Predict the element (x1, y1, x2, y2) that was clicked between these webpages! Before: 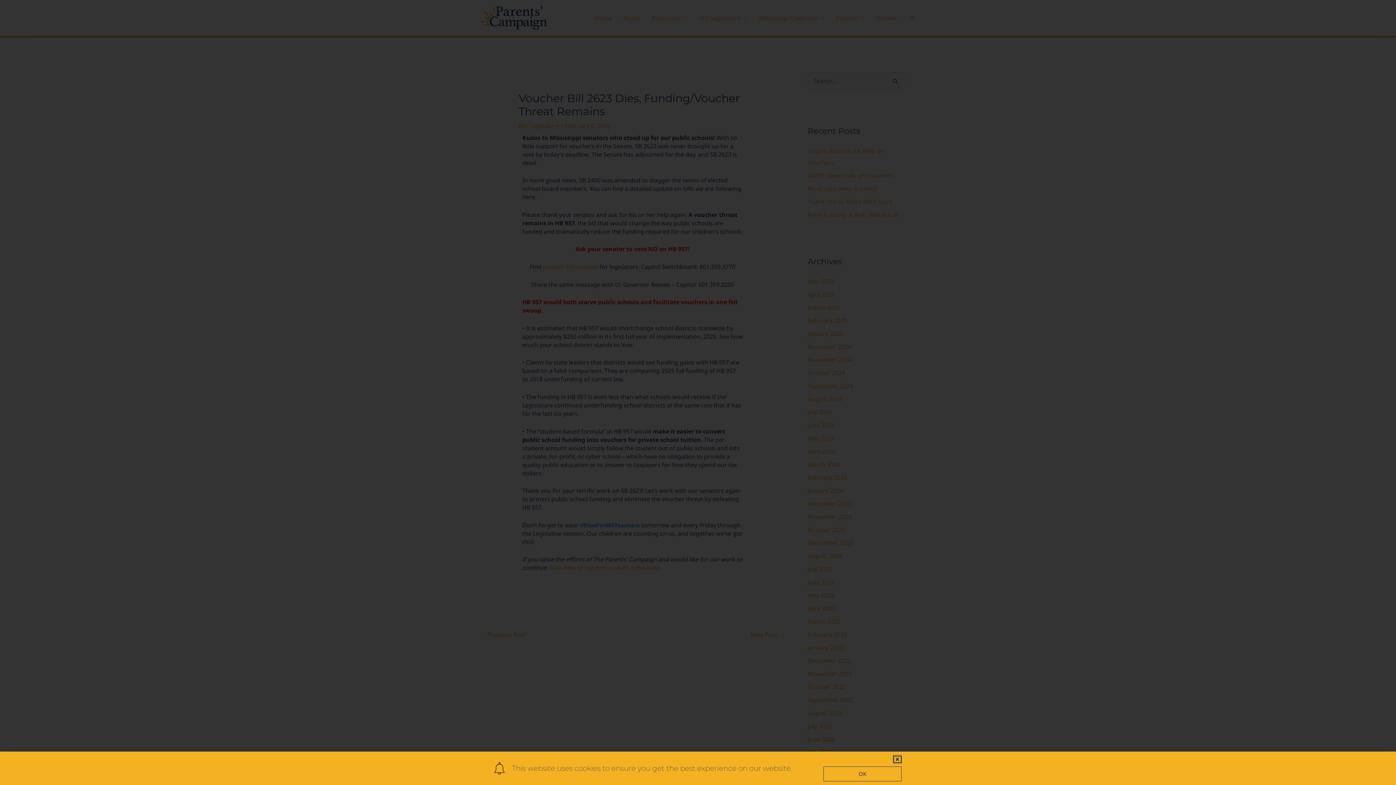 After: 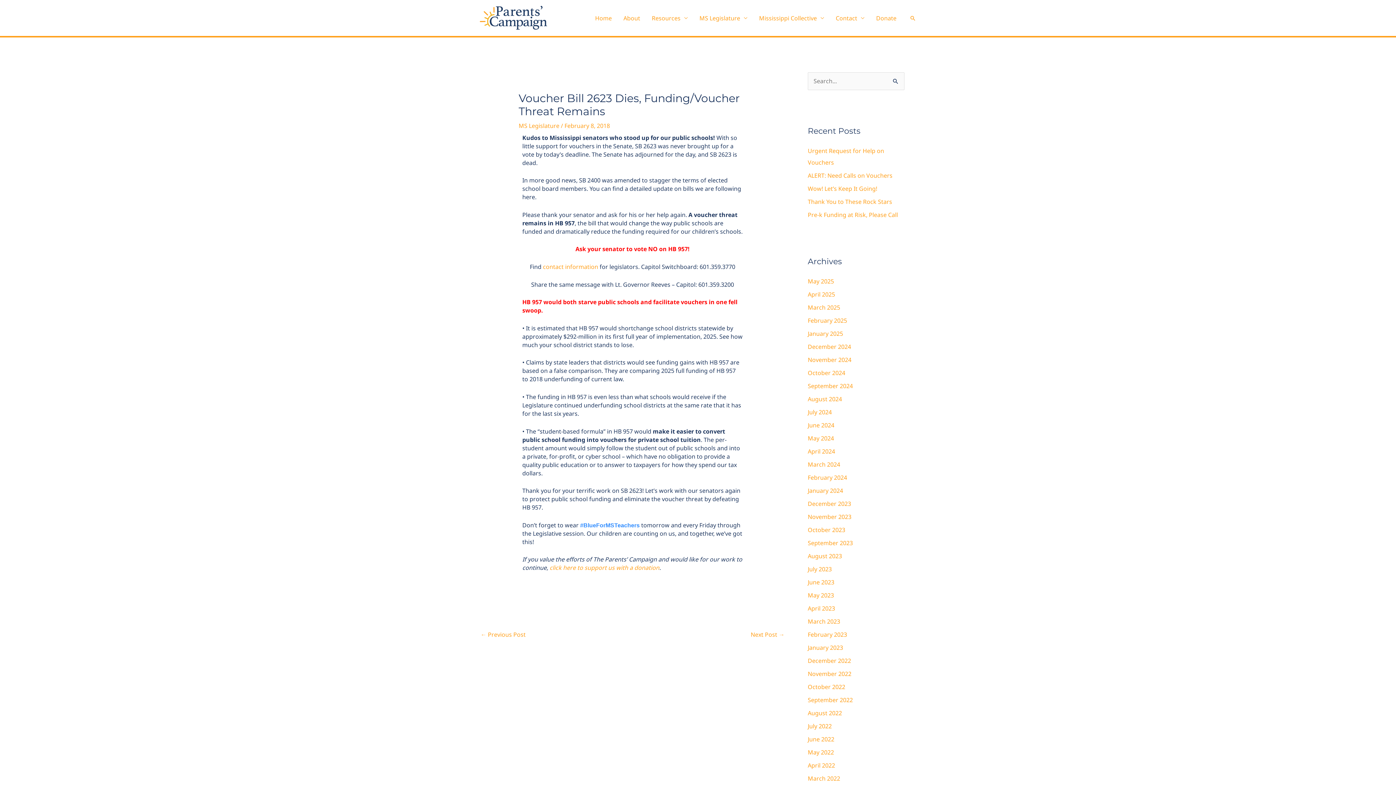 Action: label: OK bbox: (823, 766, 901, 781)